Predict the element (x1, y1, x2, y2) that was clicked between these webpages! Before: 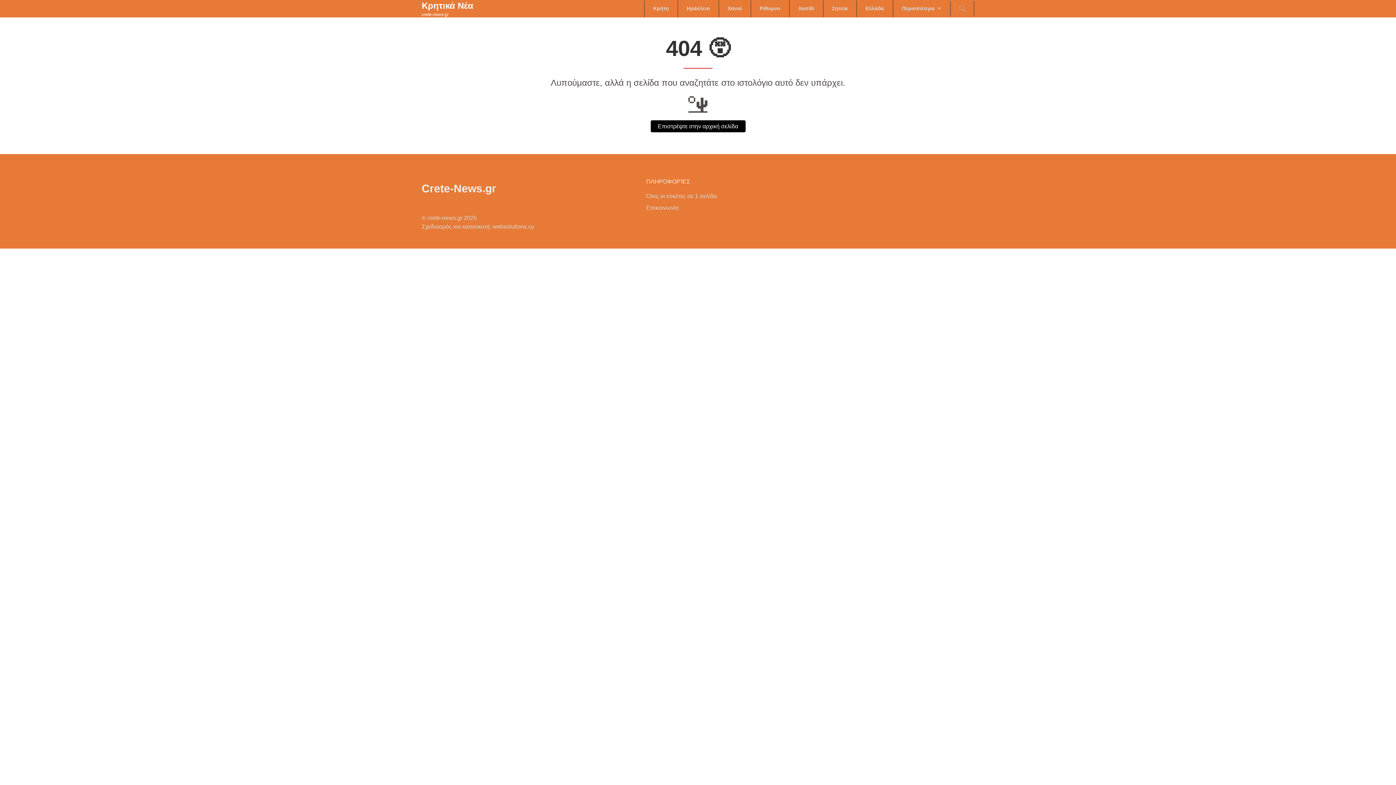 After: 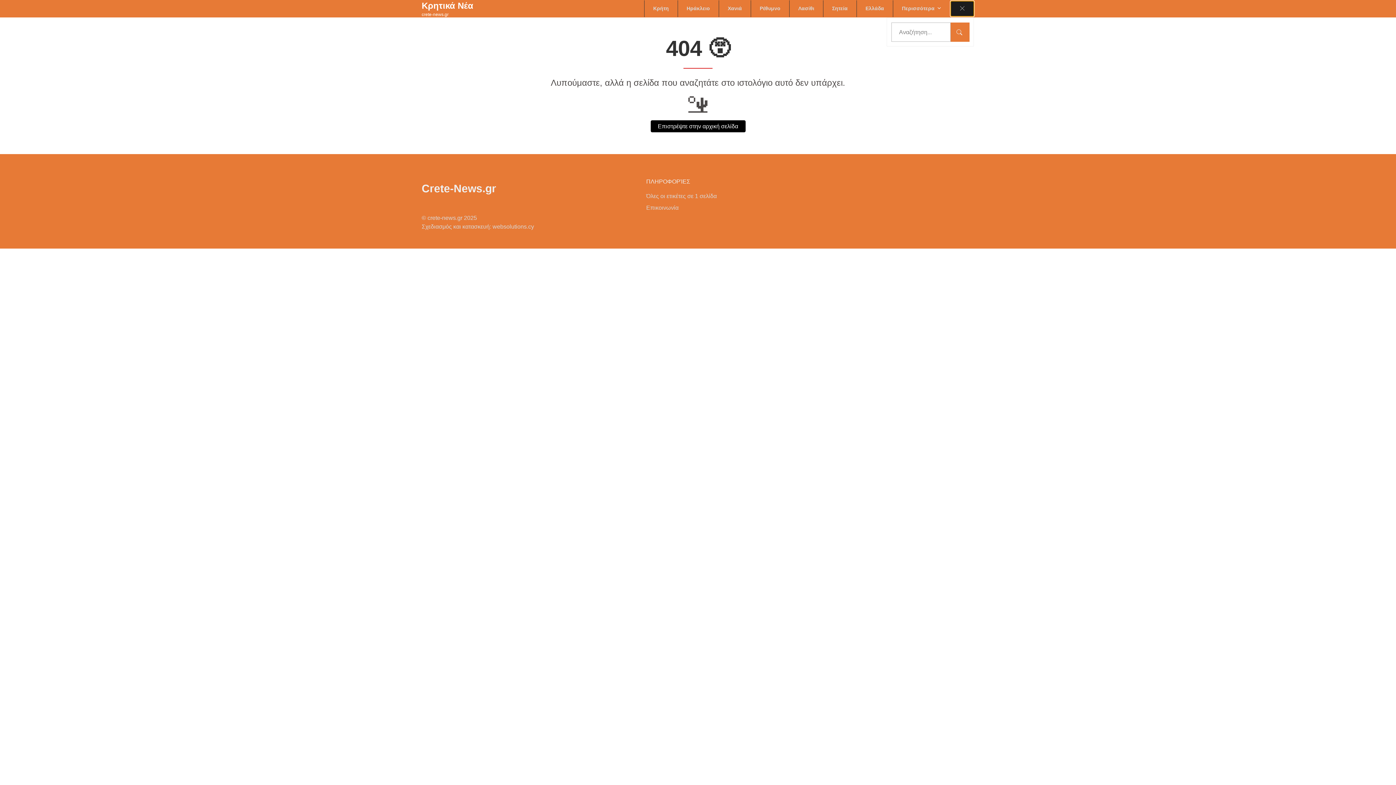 Action: bbox: (950, 1, 974, 16)